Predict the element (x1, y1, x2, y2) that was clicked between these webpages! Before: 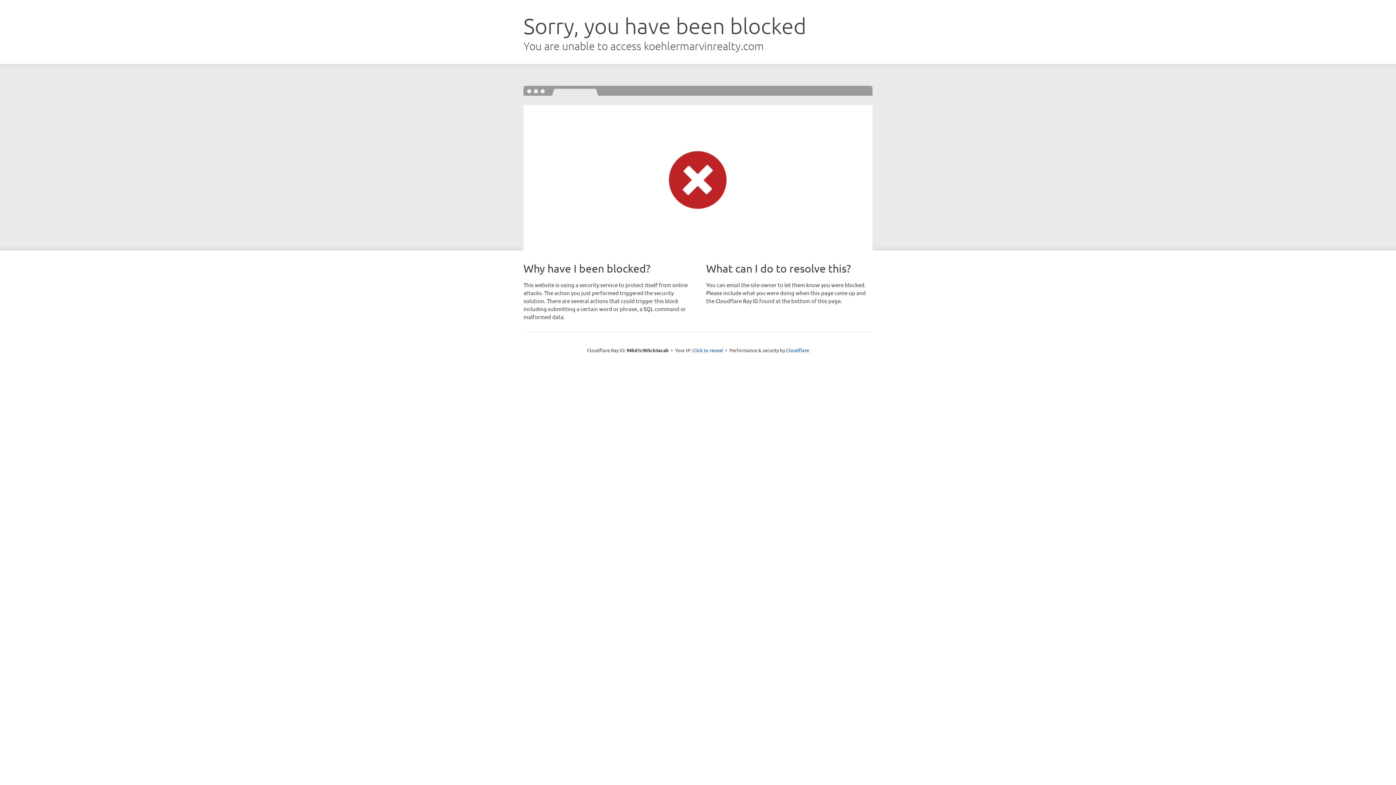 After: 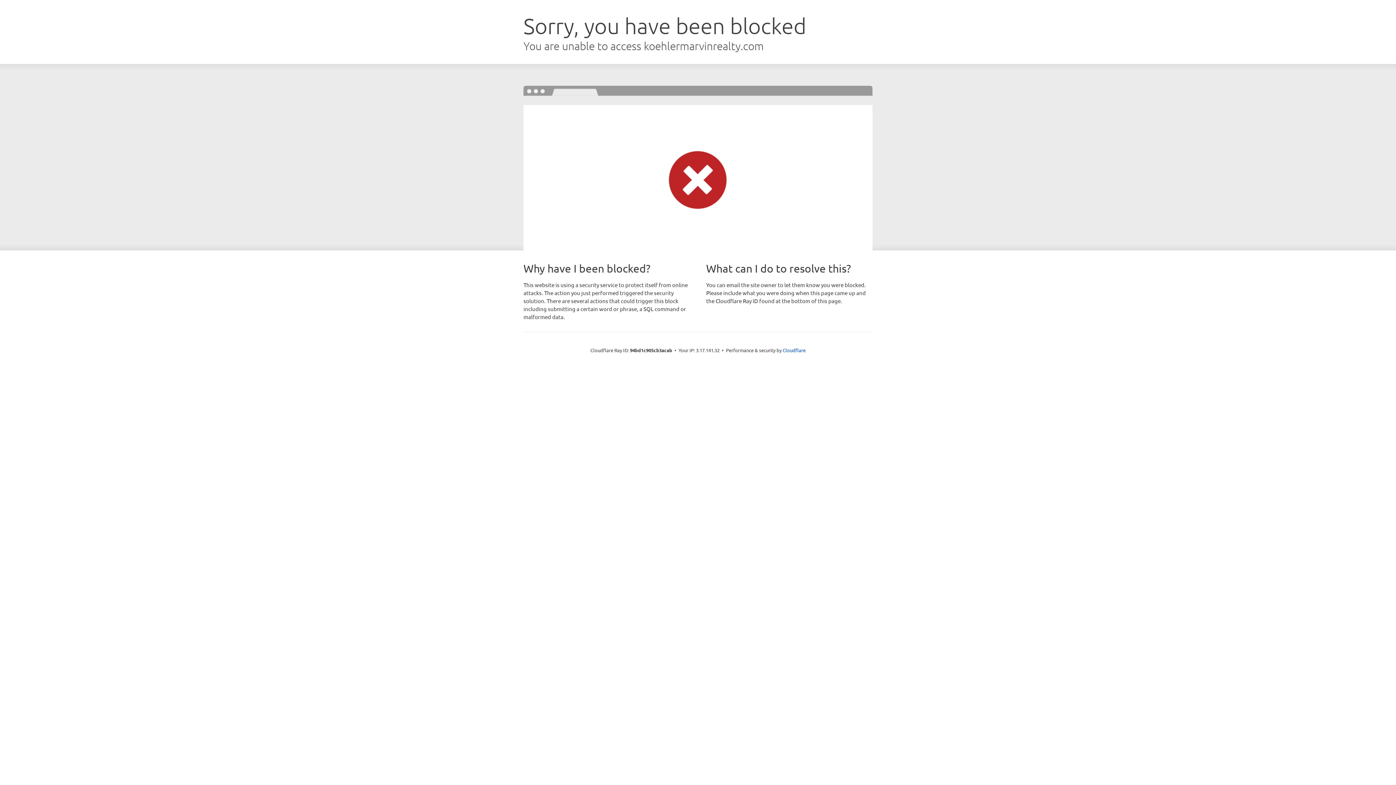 Action: bbox: (692, 346, 723, 353) label: Click to reveal